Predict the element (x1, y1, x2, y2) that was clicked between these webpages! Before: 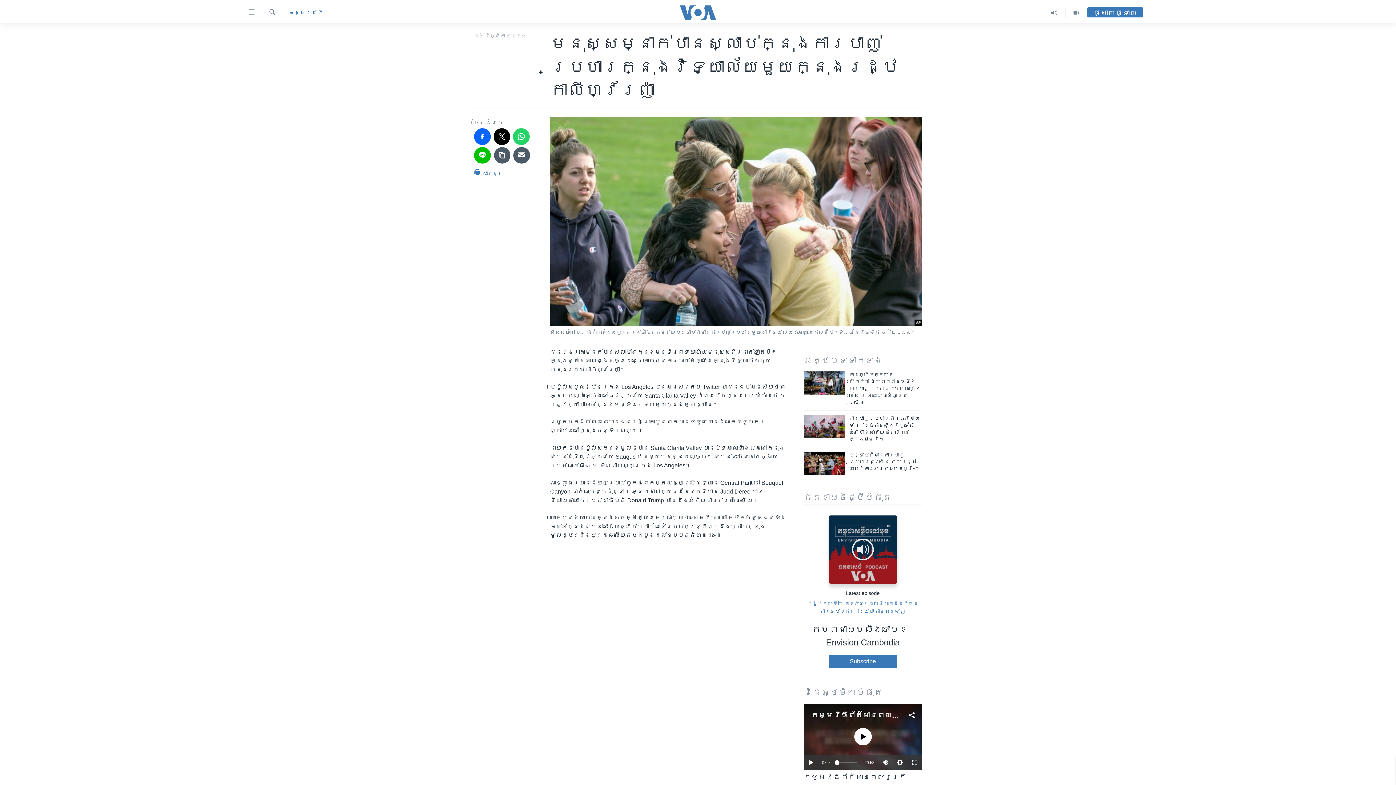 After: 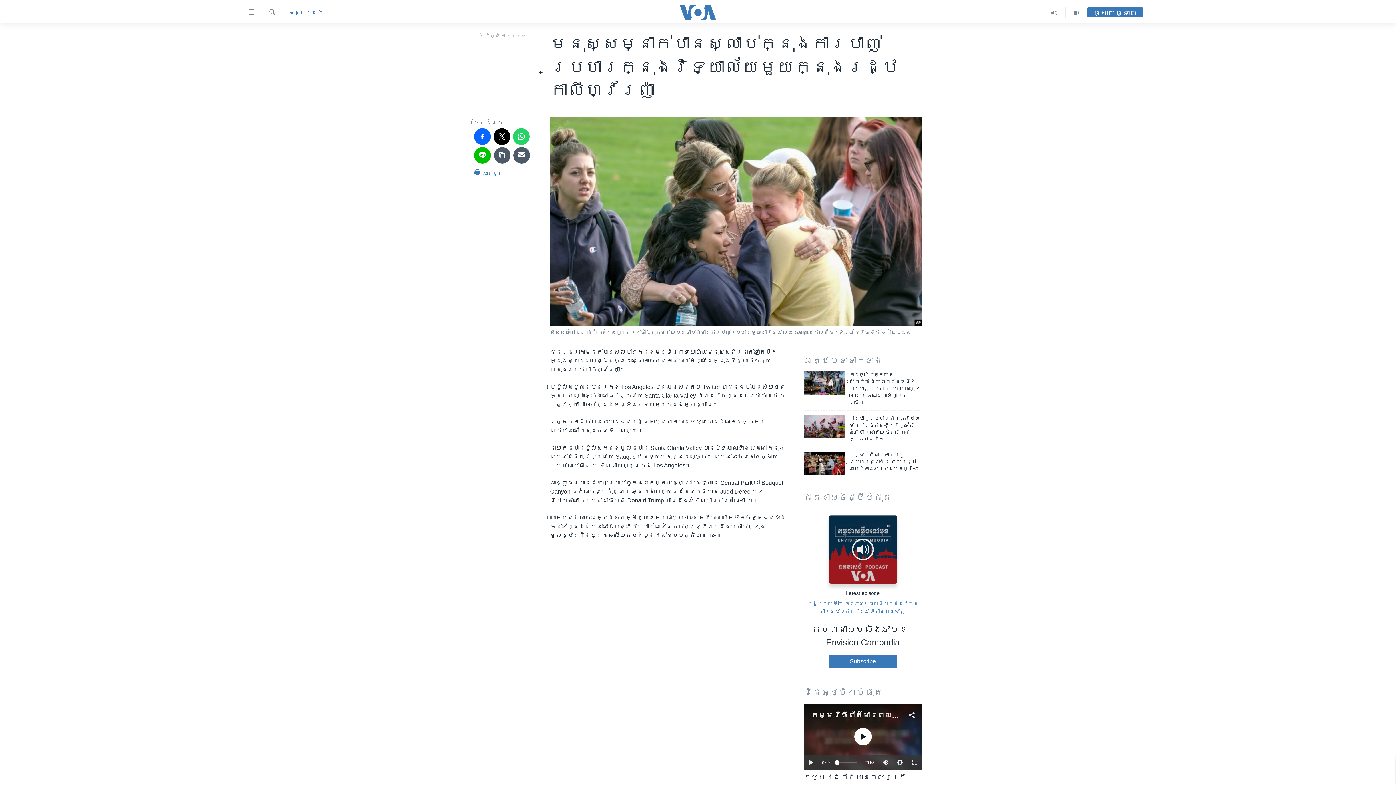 Action: bbox: (834, 760, 839, 765)